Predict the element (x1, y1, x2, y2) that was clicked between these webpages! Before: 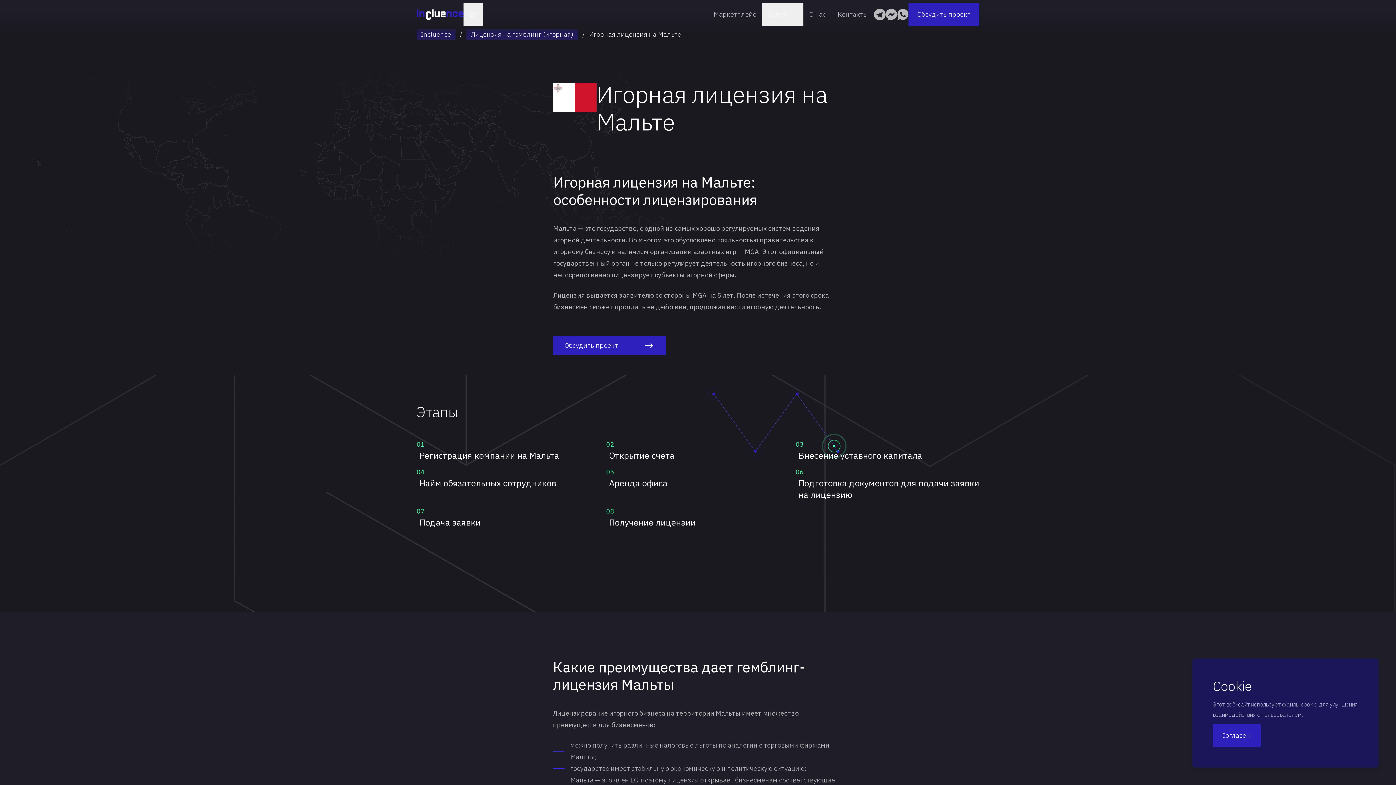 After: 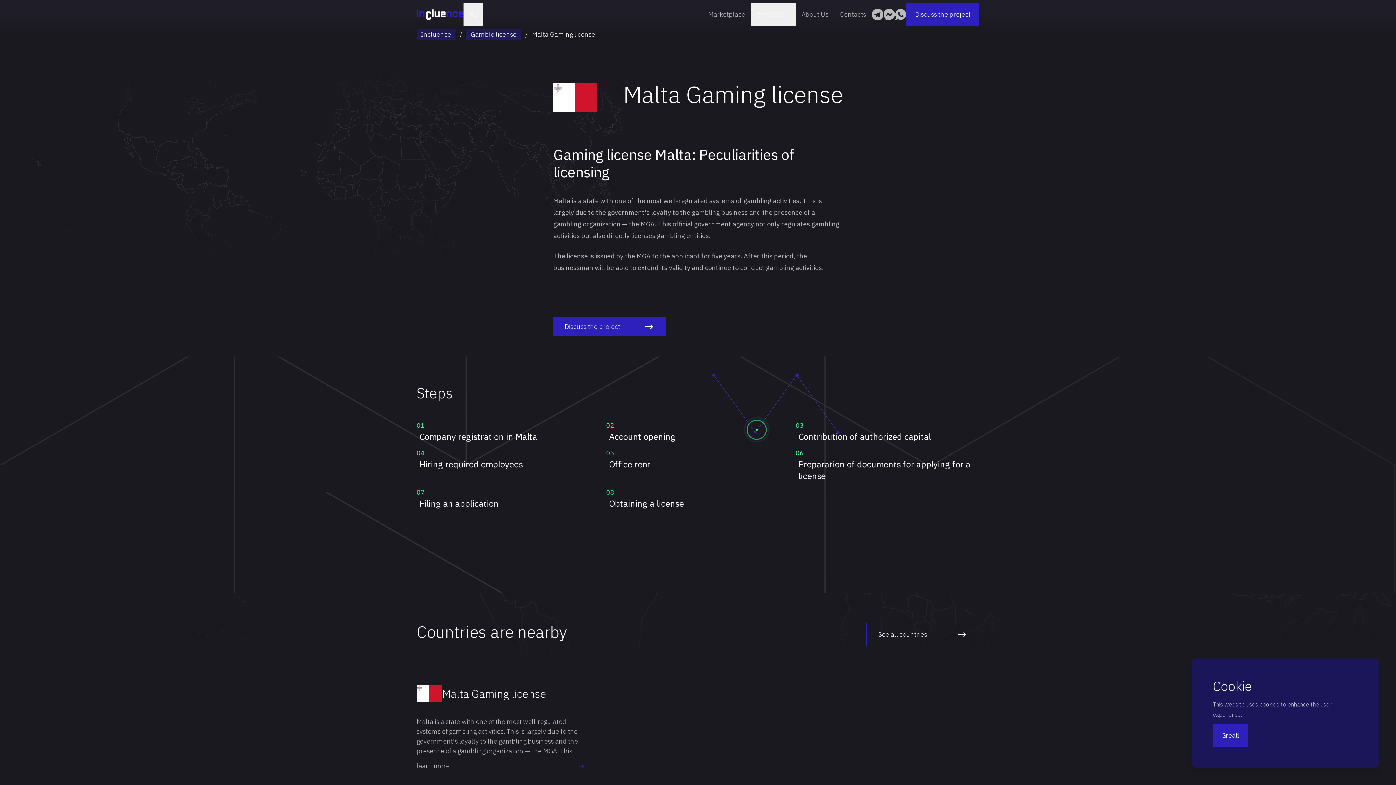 Action: bbox: (463, 2, 482, 26) label: En